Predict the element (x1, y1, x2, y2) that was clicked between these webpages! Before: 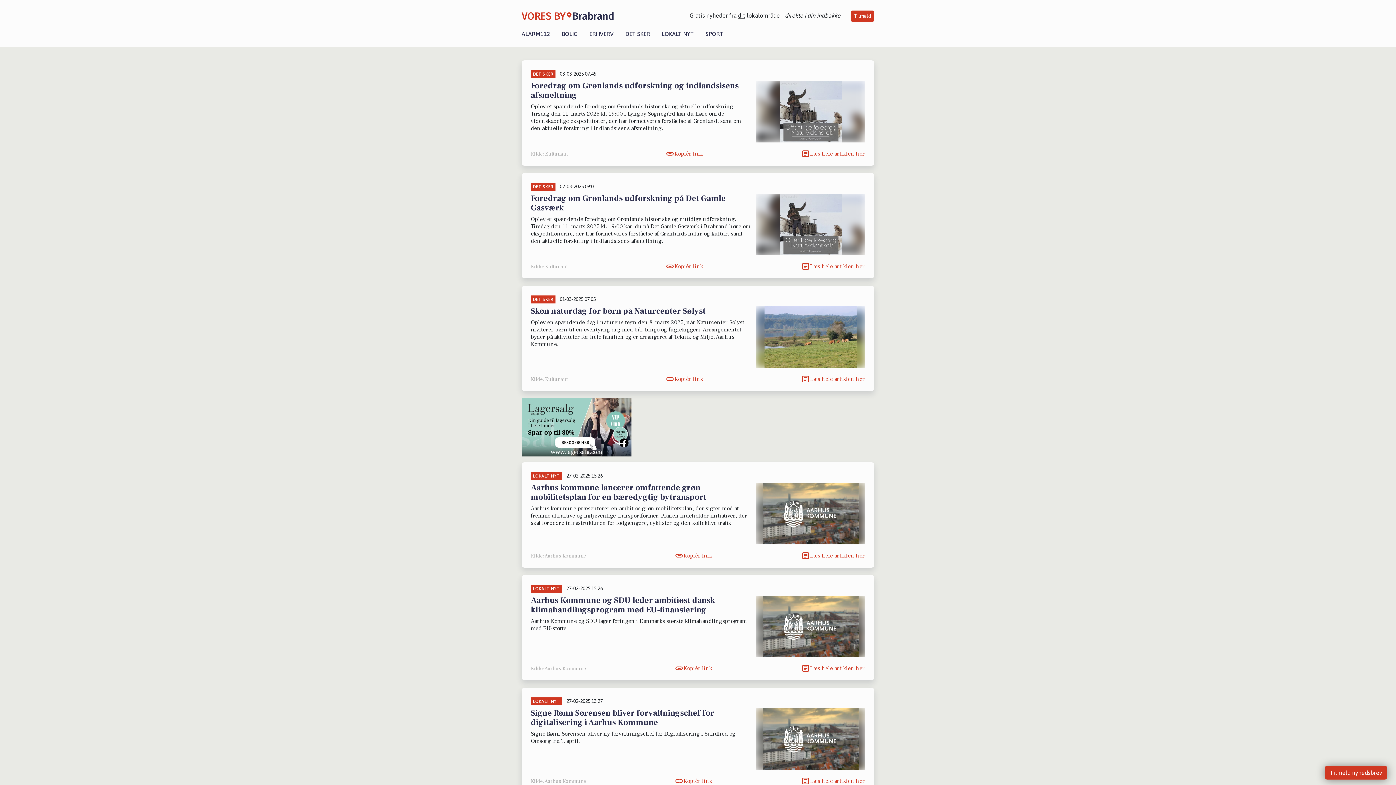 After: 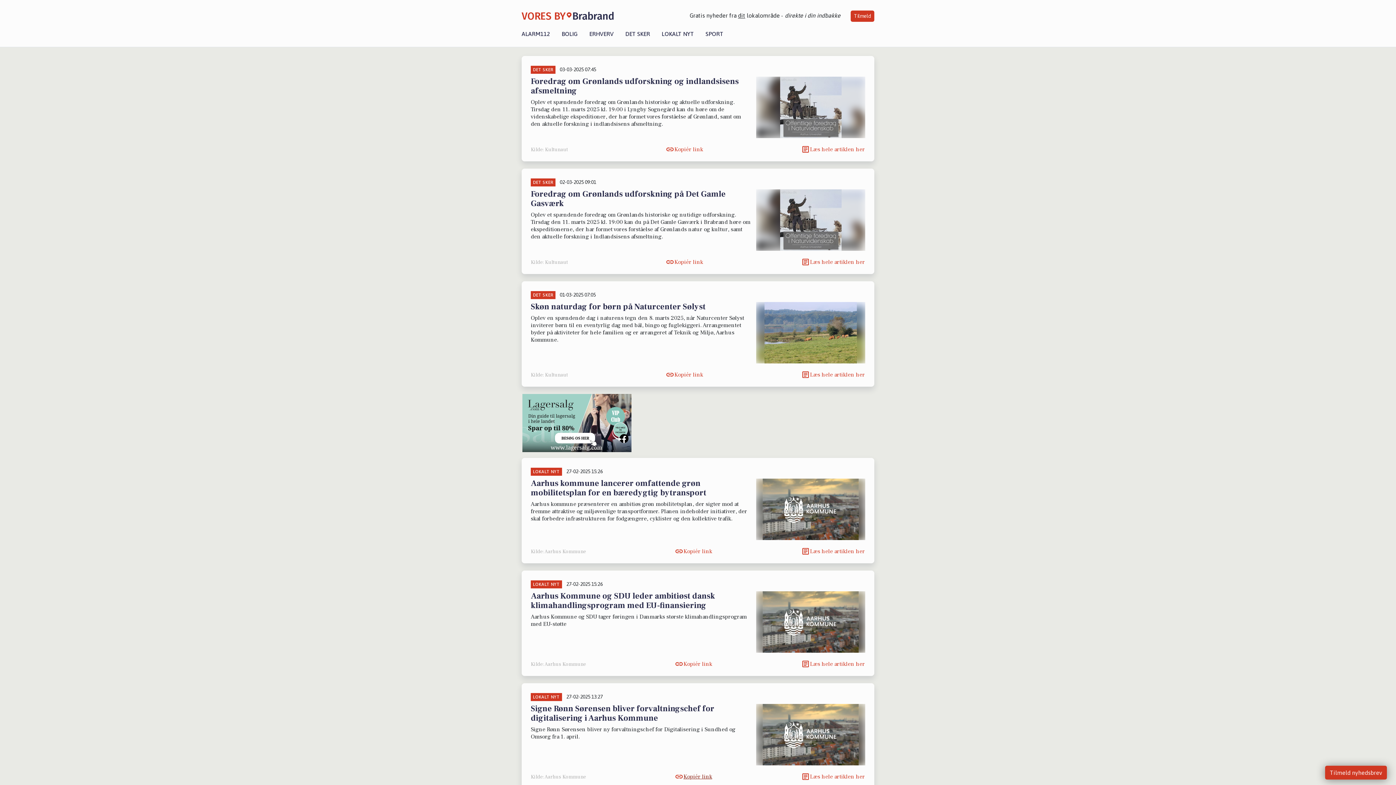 Action: label: Kopiér link bbox: (674, 773, 712, 789)